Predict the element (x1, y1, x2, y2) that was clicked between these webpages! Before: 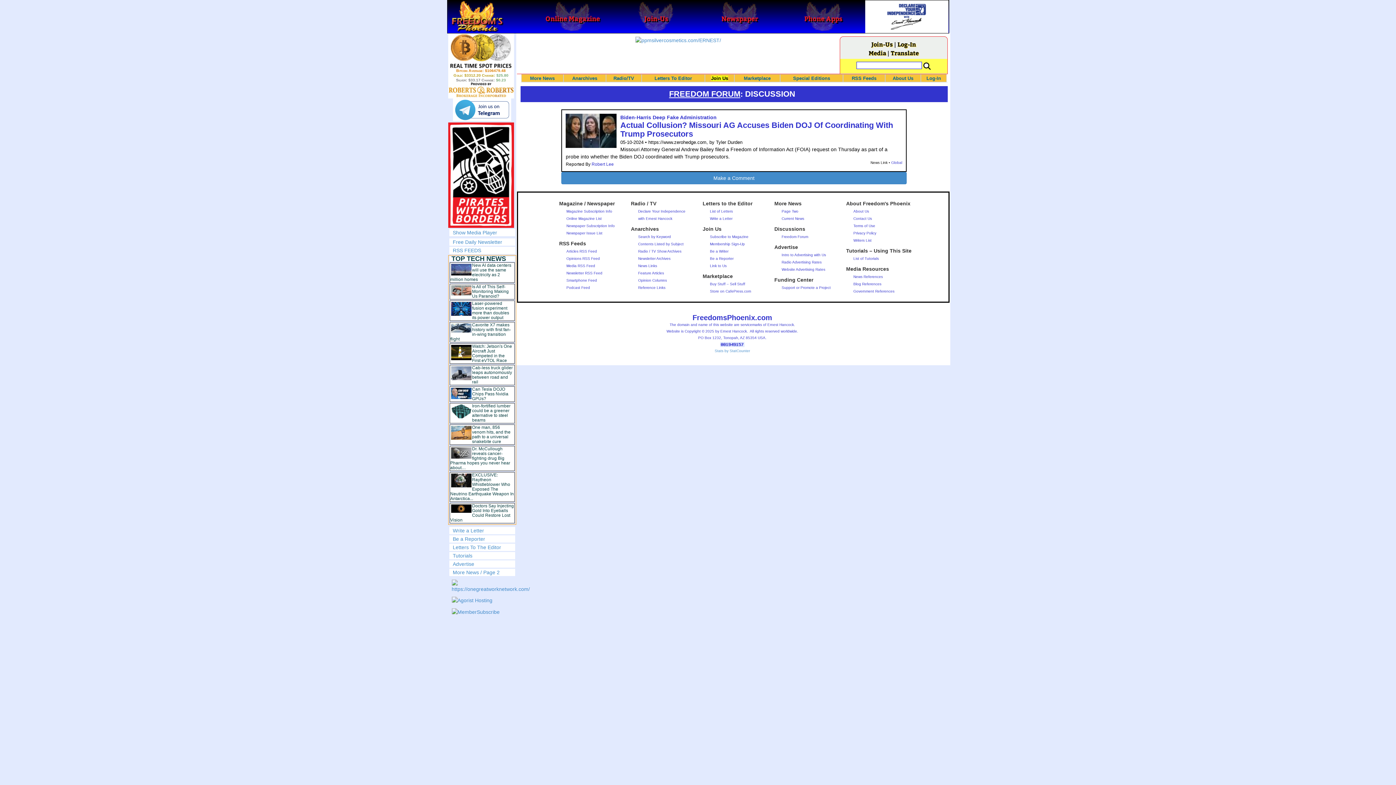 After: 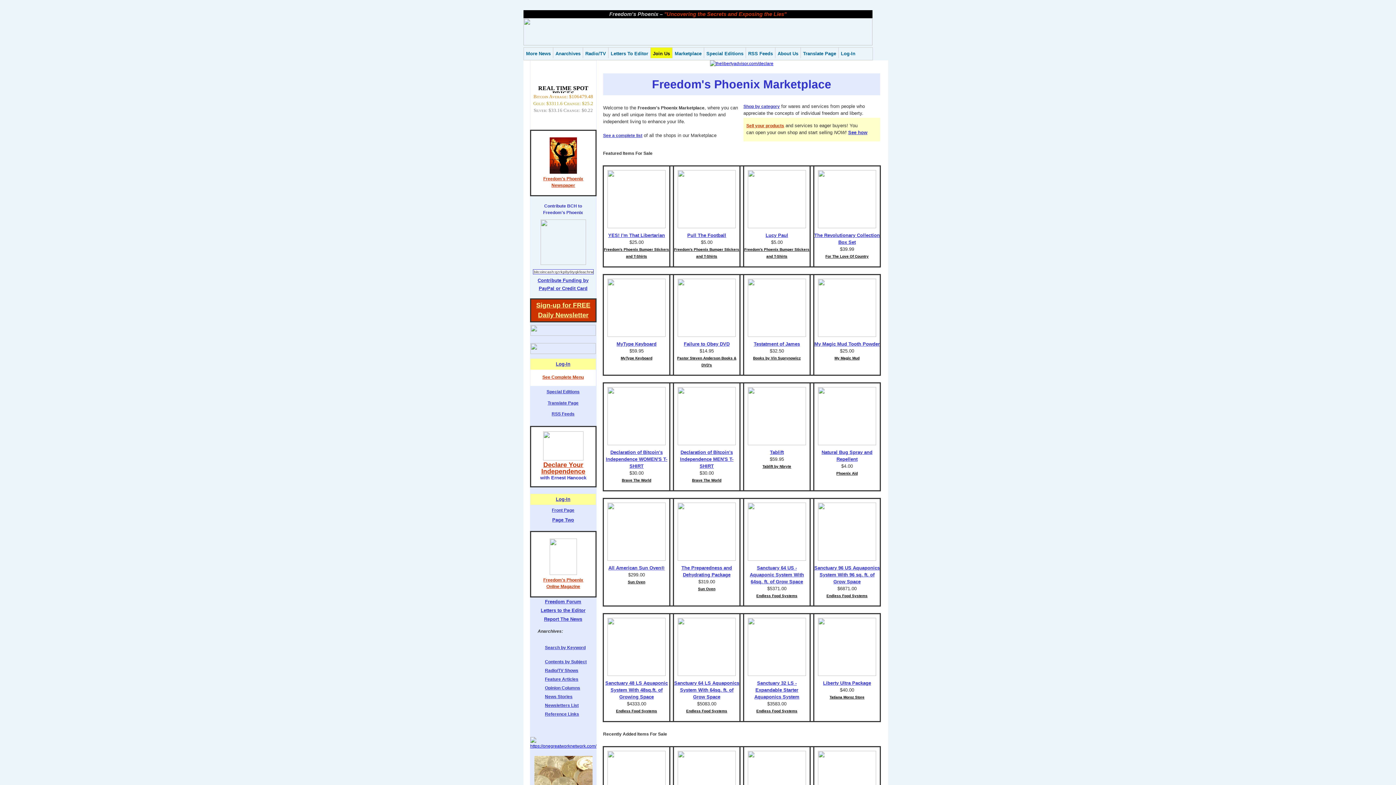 Action: label: Marketplace bbox: (744, 75, 770, 81)